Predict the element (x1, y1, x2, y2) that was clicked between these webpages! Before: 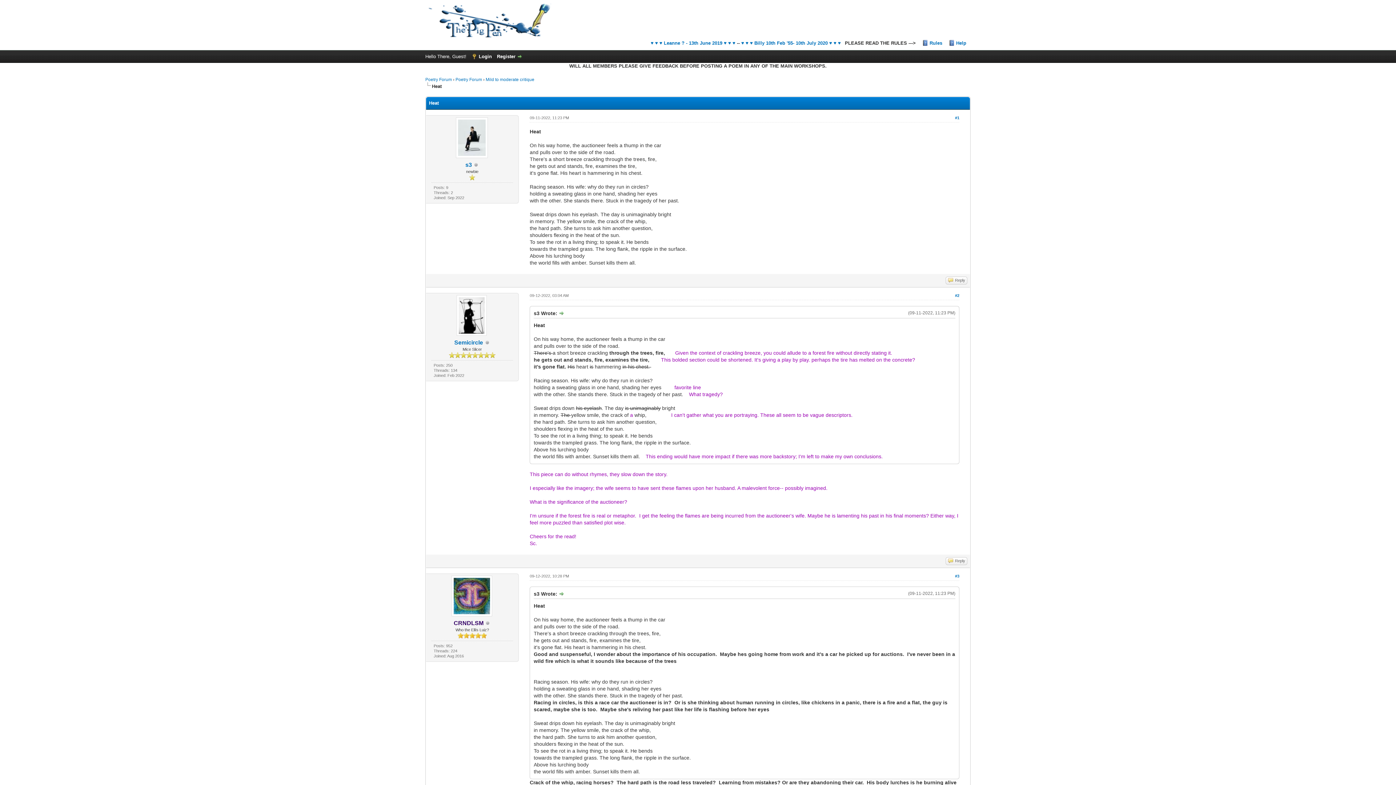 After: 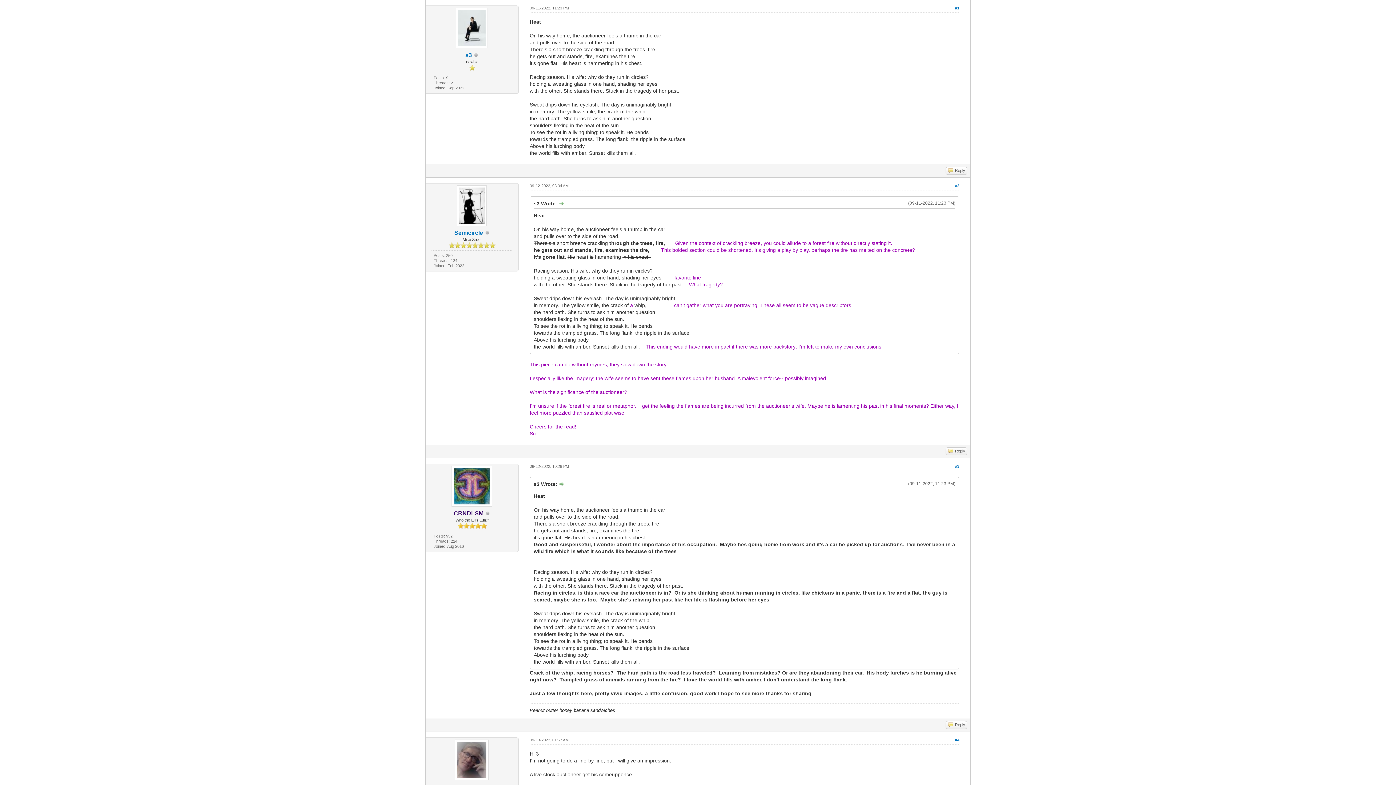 Action: bbox: (558, 591, 565, 597) label:  